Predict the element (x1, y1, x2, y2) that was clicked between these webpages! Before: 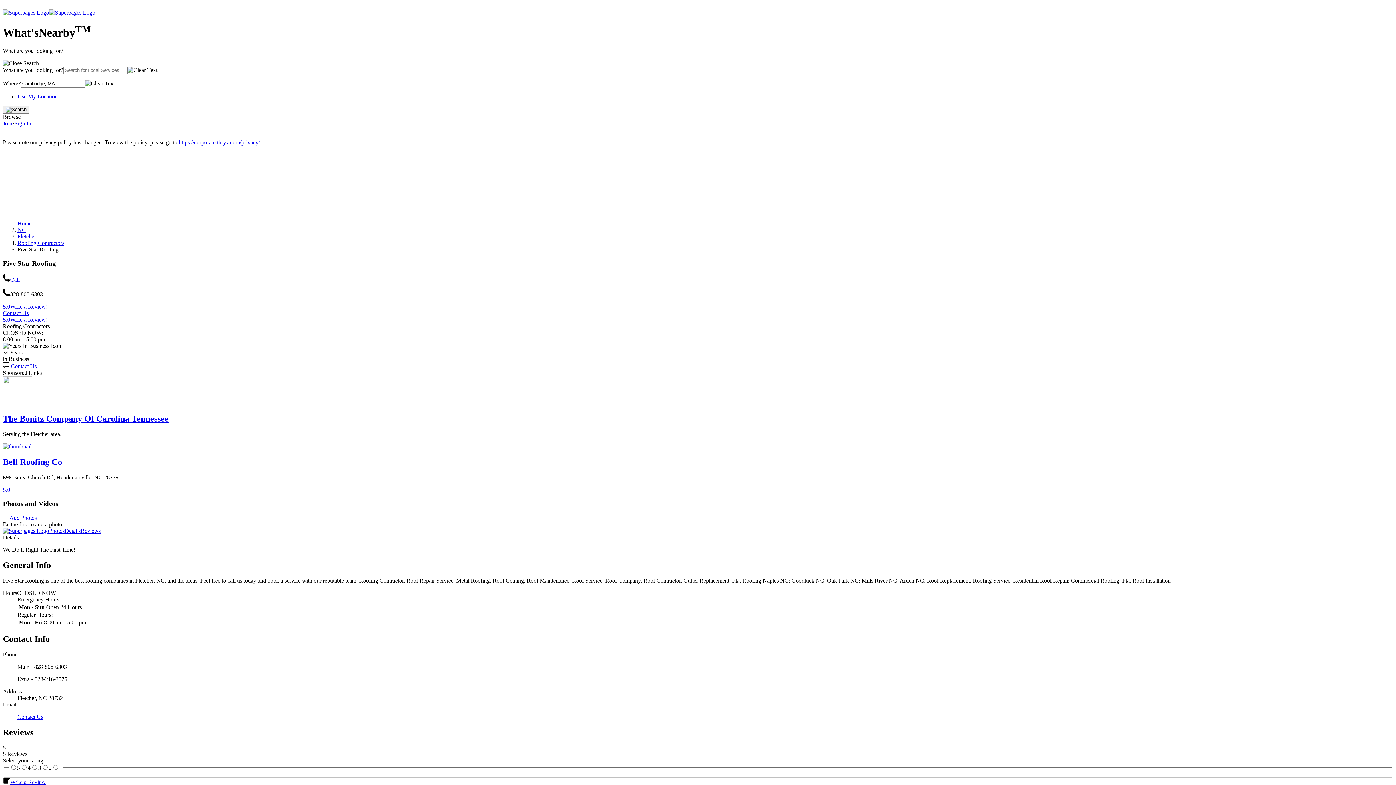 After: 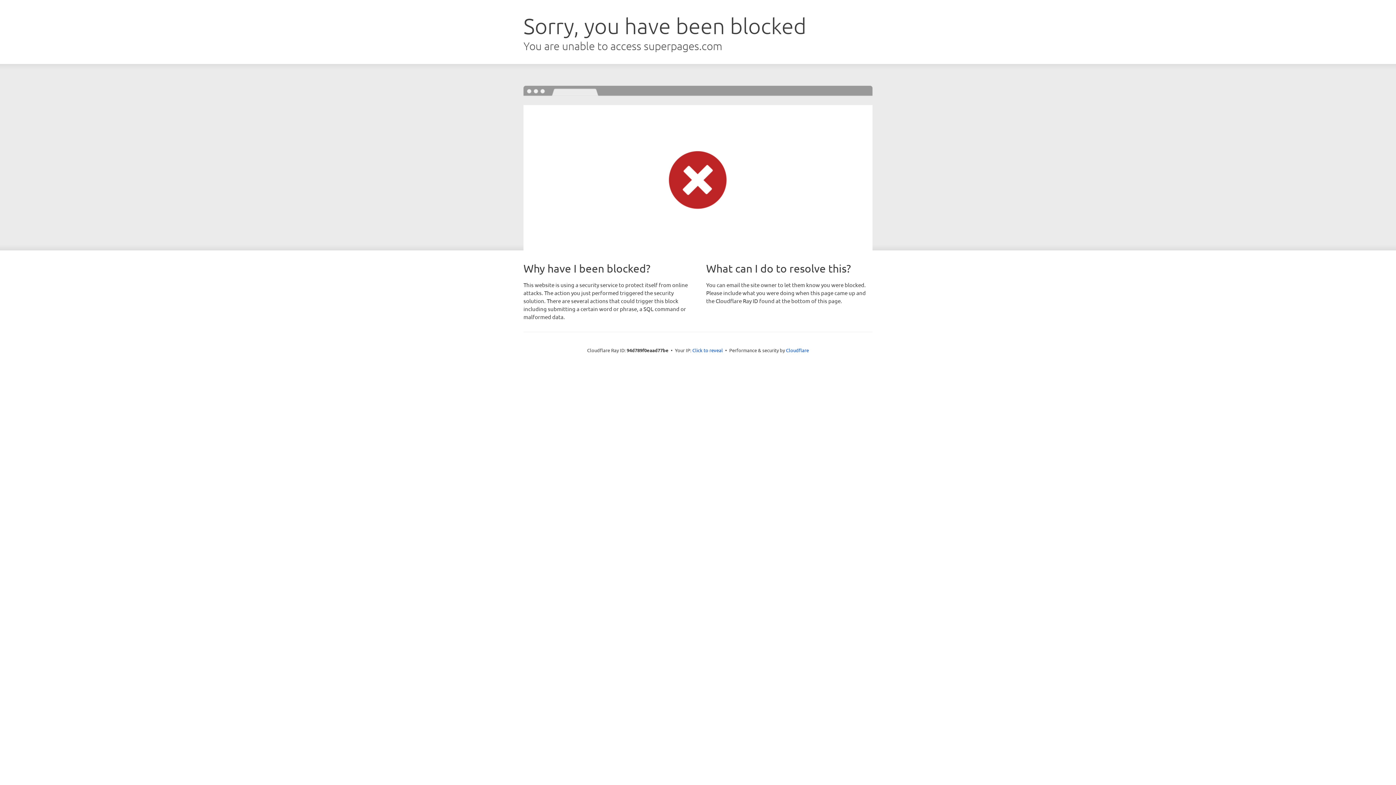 Action: bbox: (2, 528, 49, 534)